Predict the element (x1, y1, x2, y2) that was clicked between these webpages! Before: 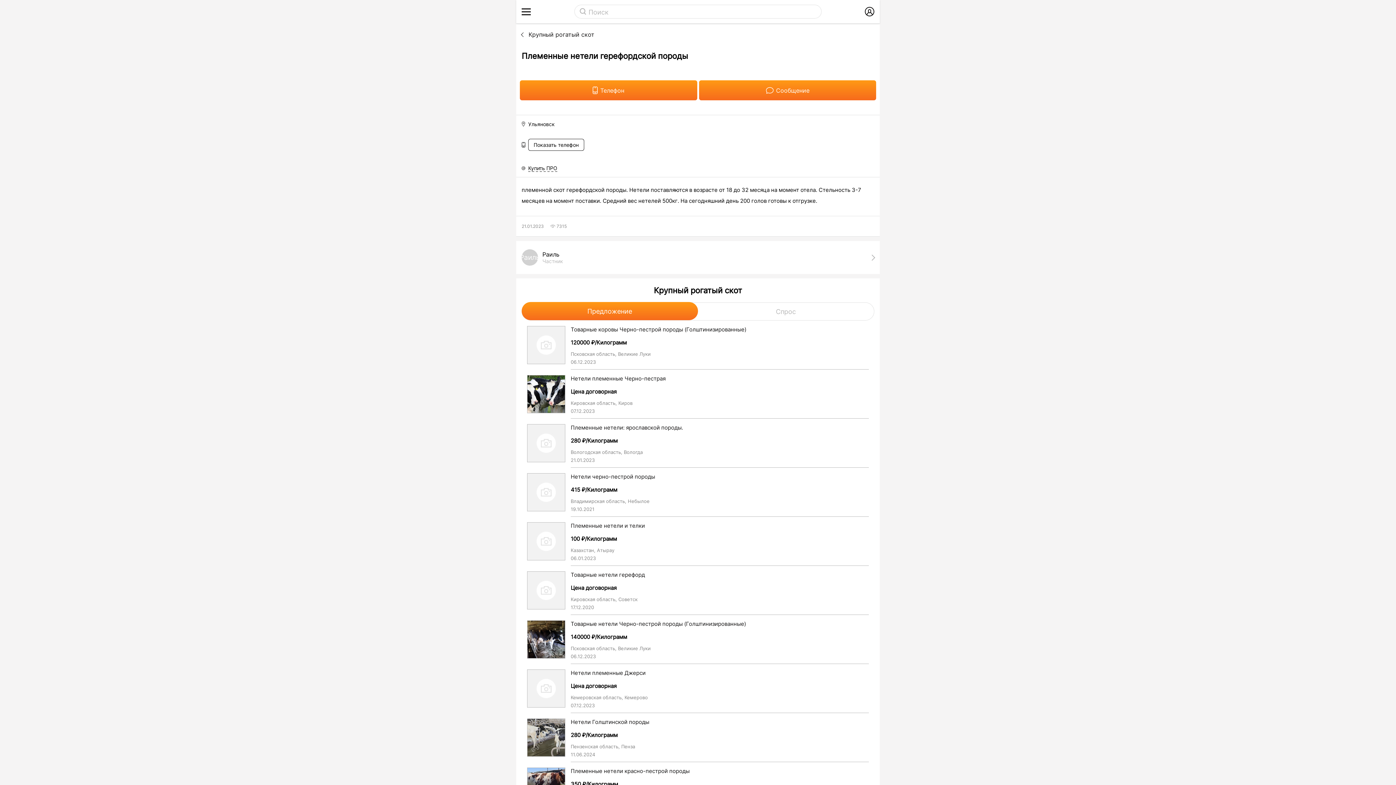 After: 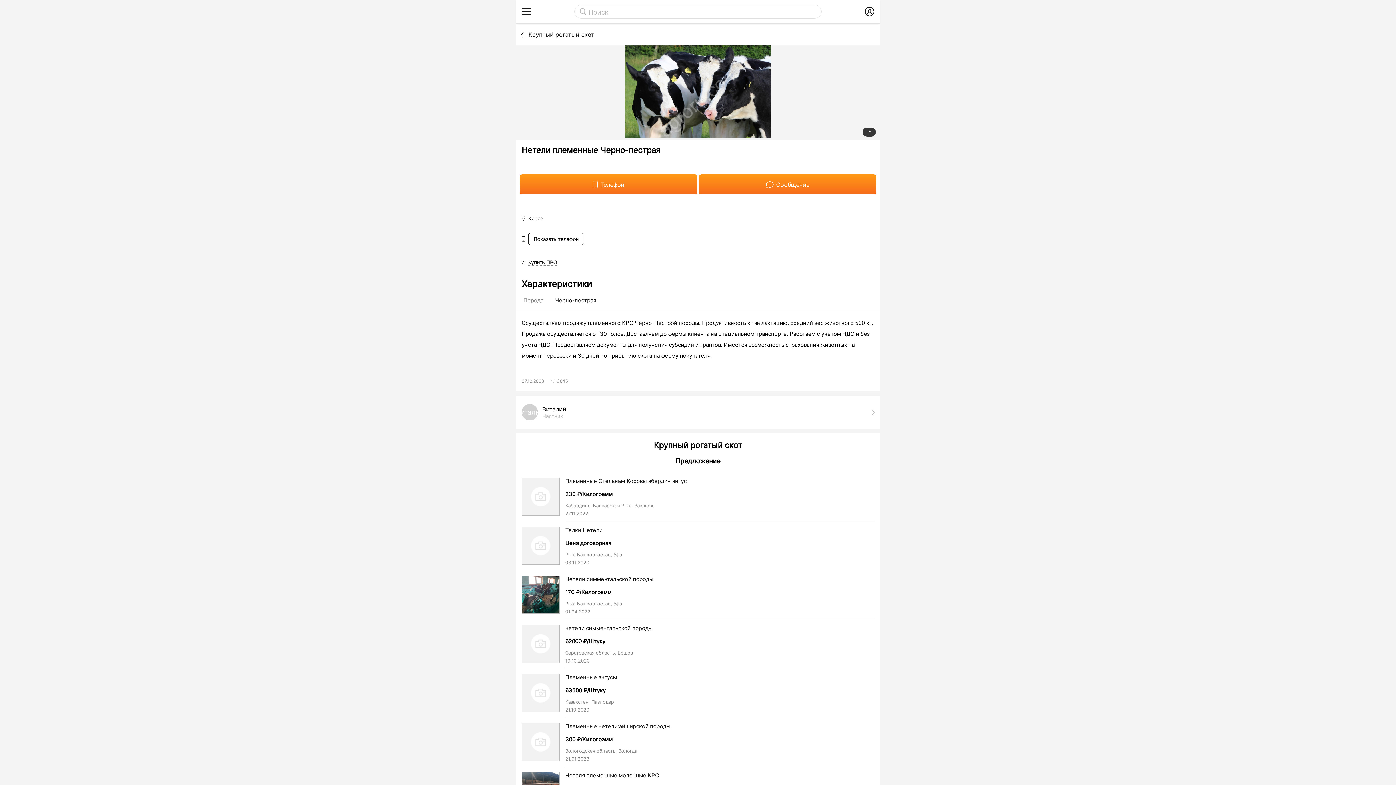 Action: bbox: (570, 375, 869, 382) label: Нетели племенные Черно-пестрая